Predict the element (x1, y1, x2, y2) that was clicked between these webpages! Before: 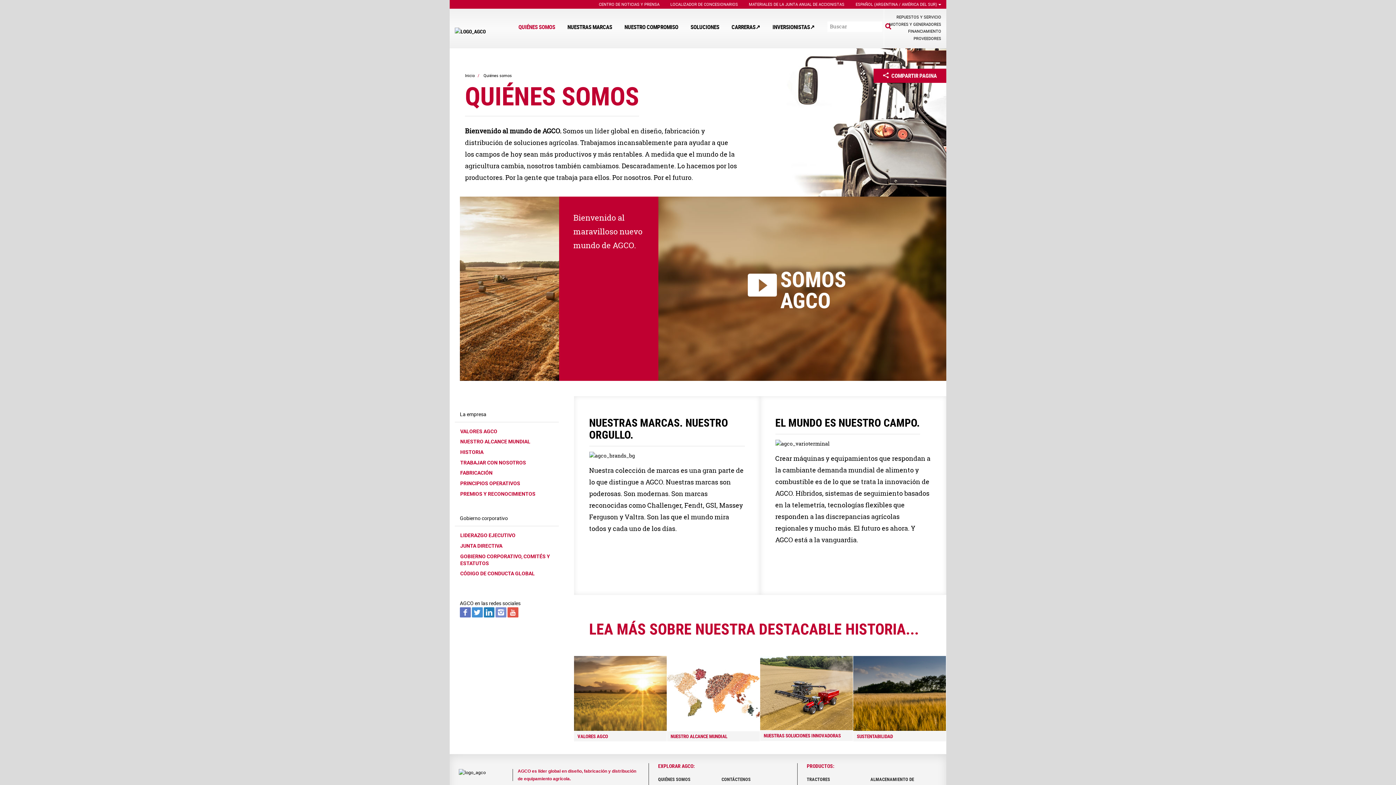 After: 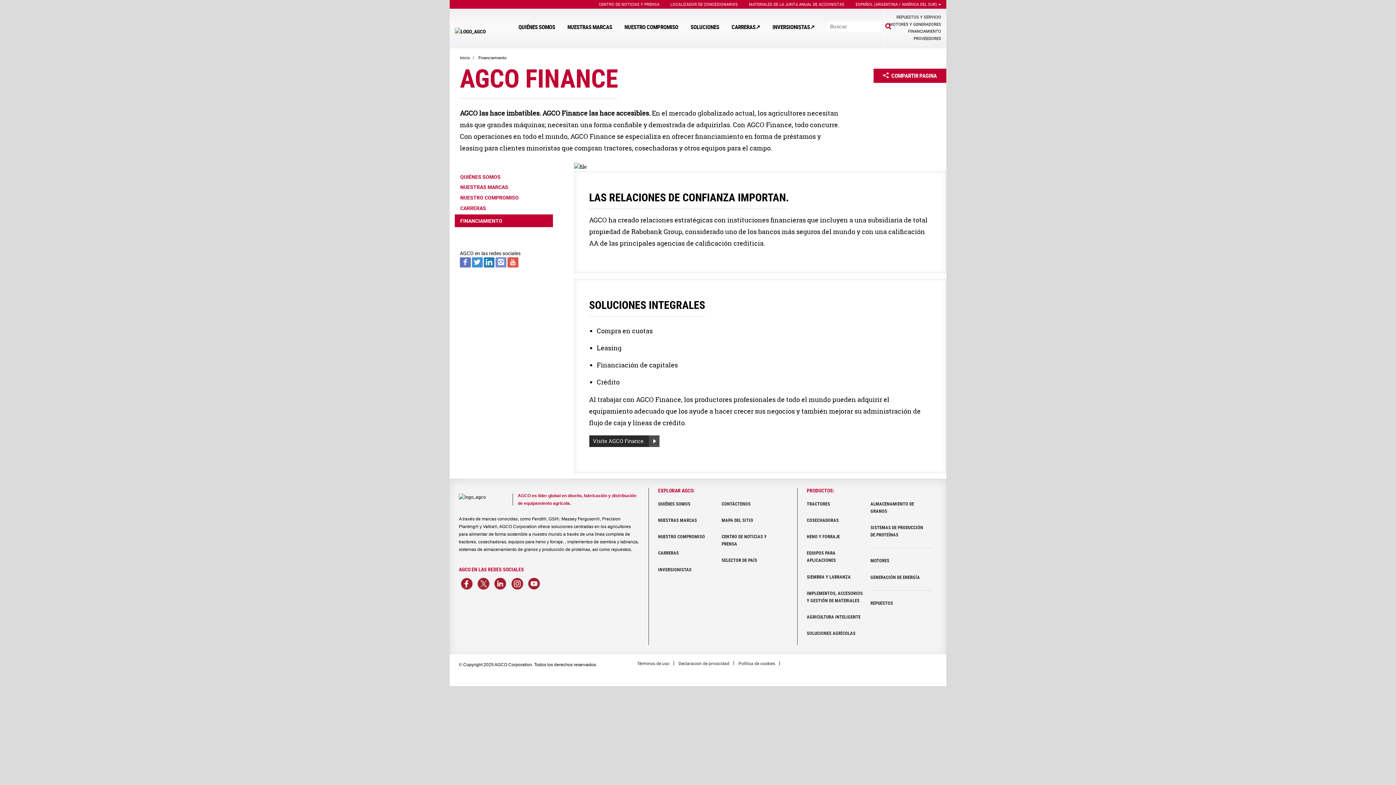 Action: label: FINANCIAMIENTO bbox: (889, 28, 941, 35)